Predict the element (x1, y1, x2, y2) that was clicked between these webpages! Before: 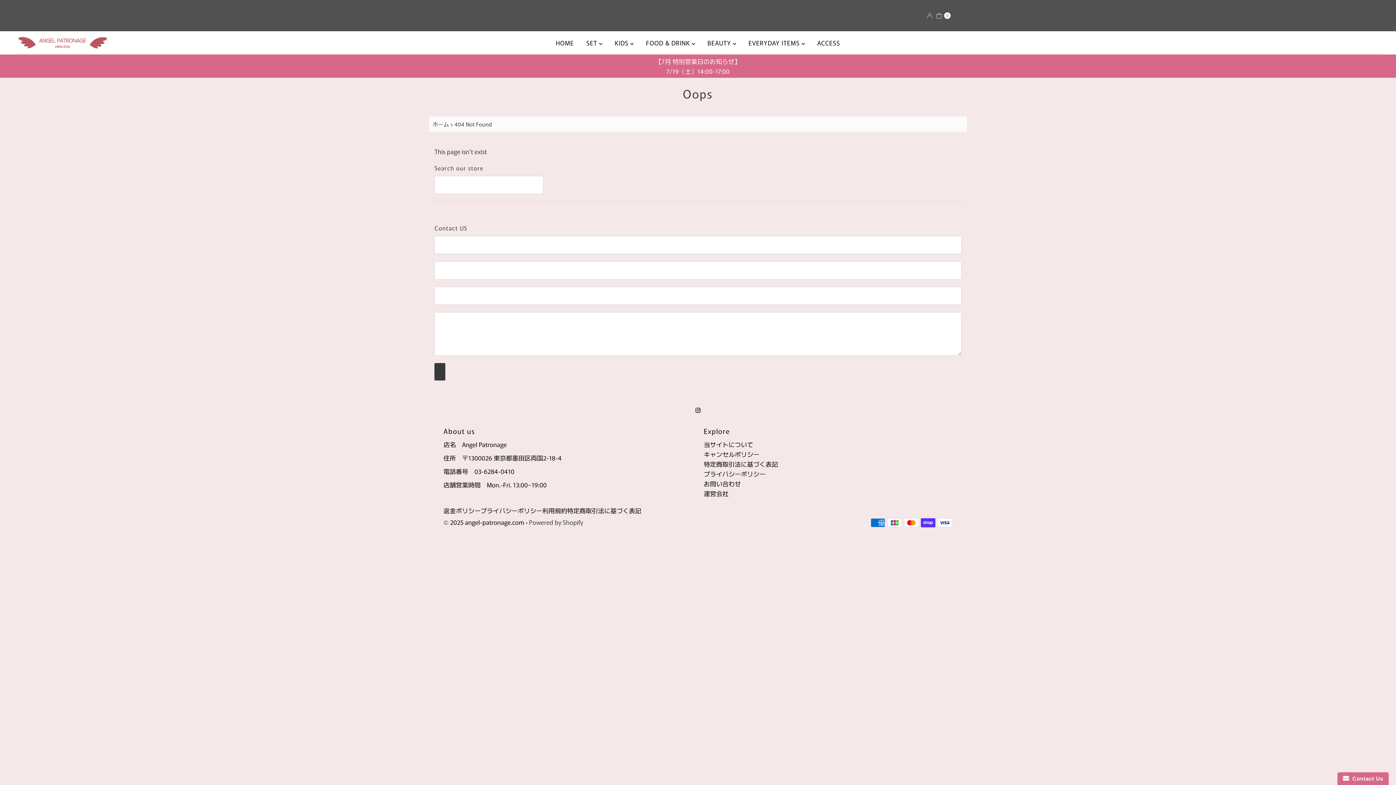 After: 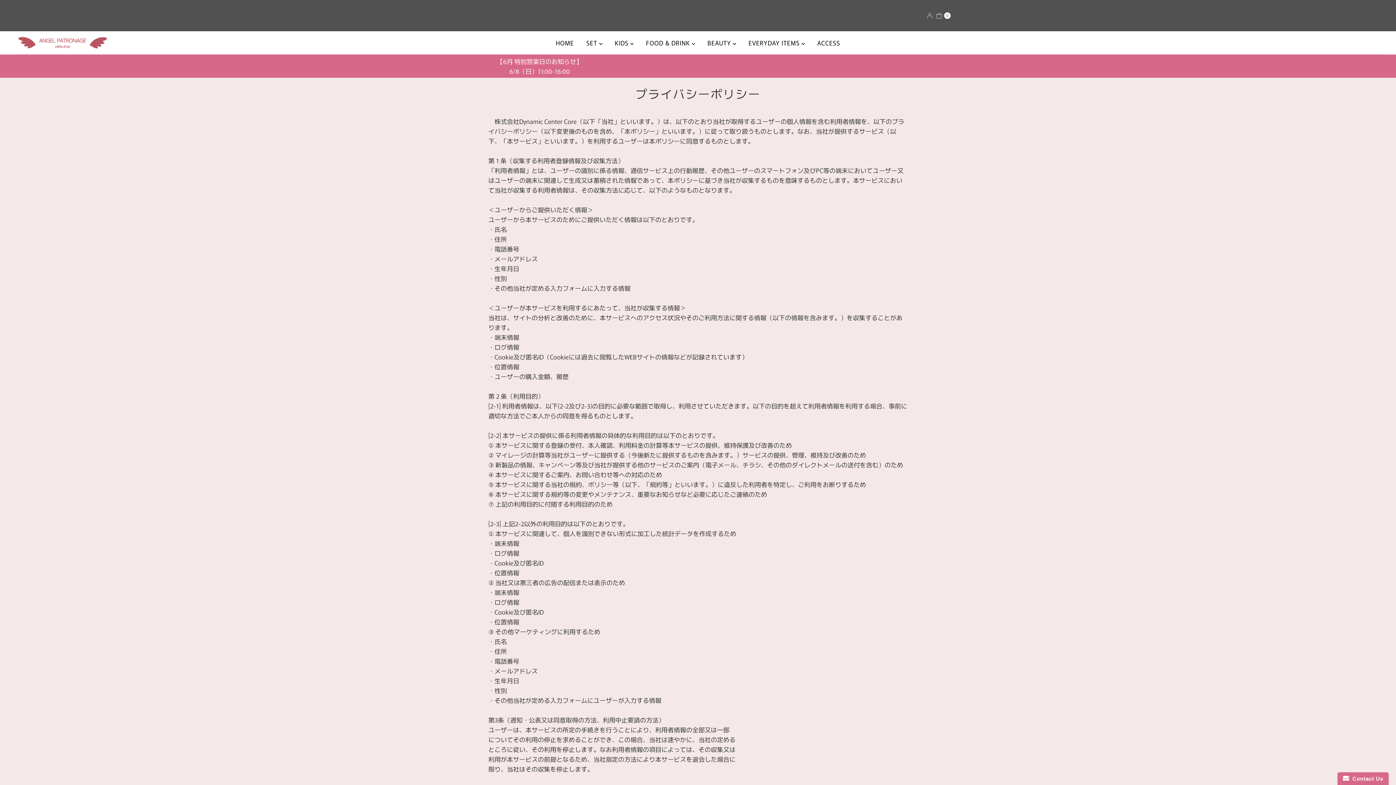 Action: label: プライバシーポリシー bbox: (703, 469, 765, 478)